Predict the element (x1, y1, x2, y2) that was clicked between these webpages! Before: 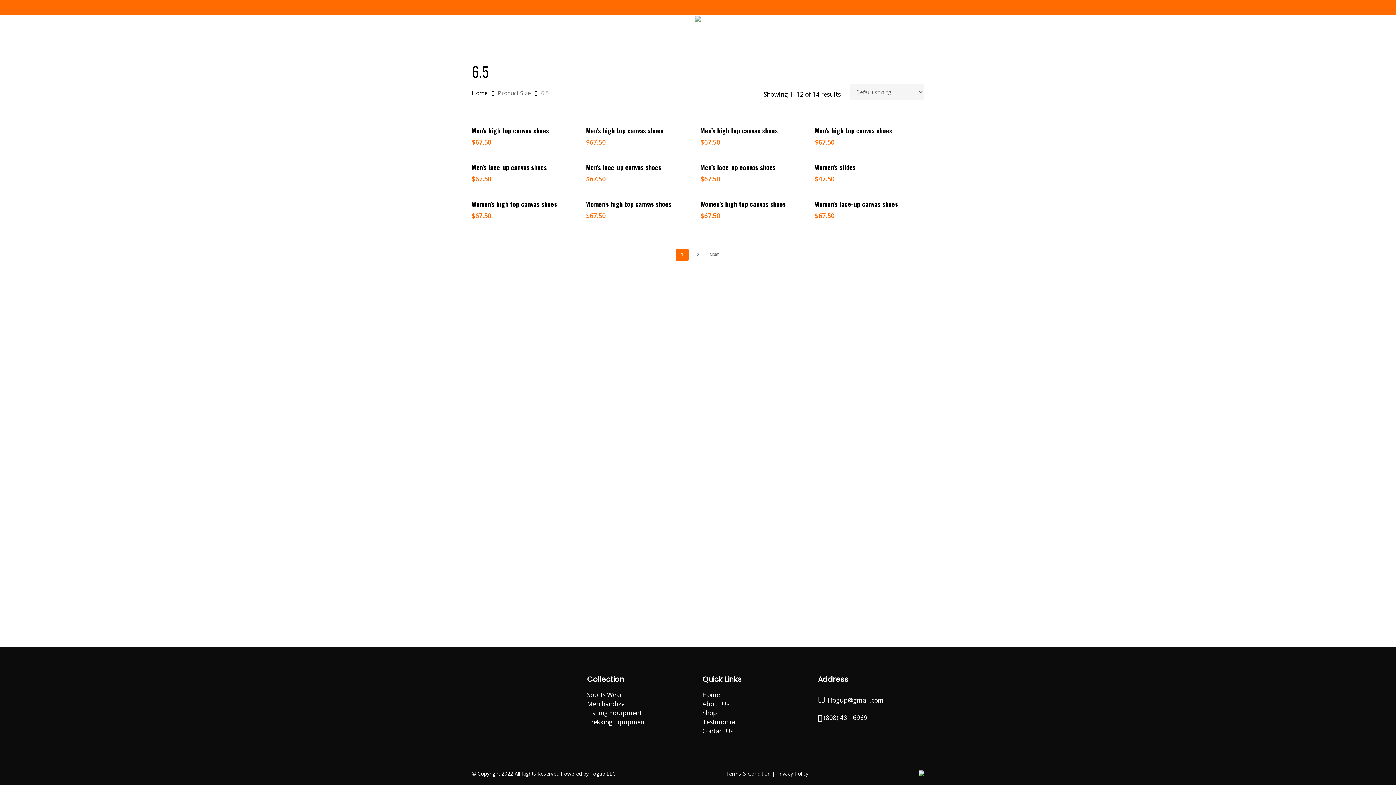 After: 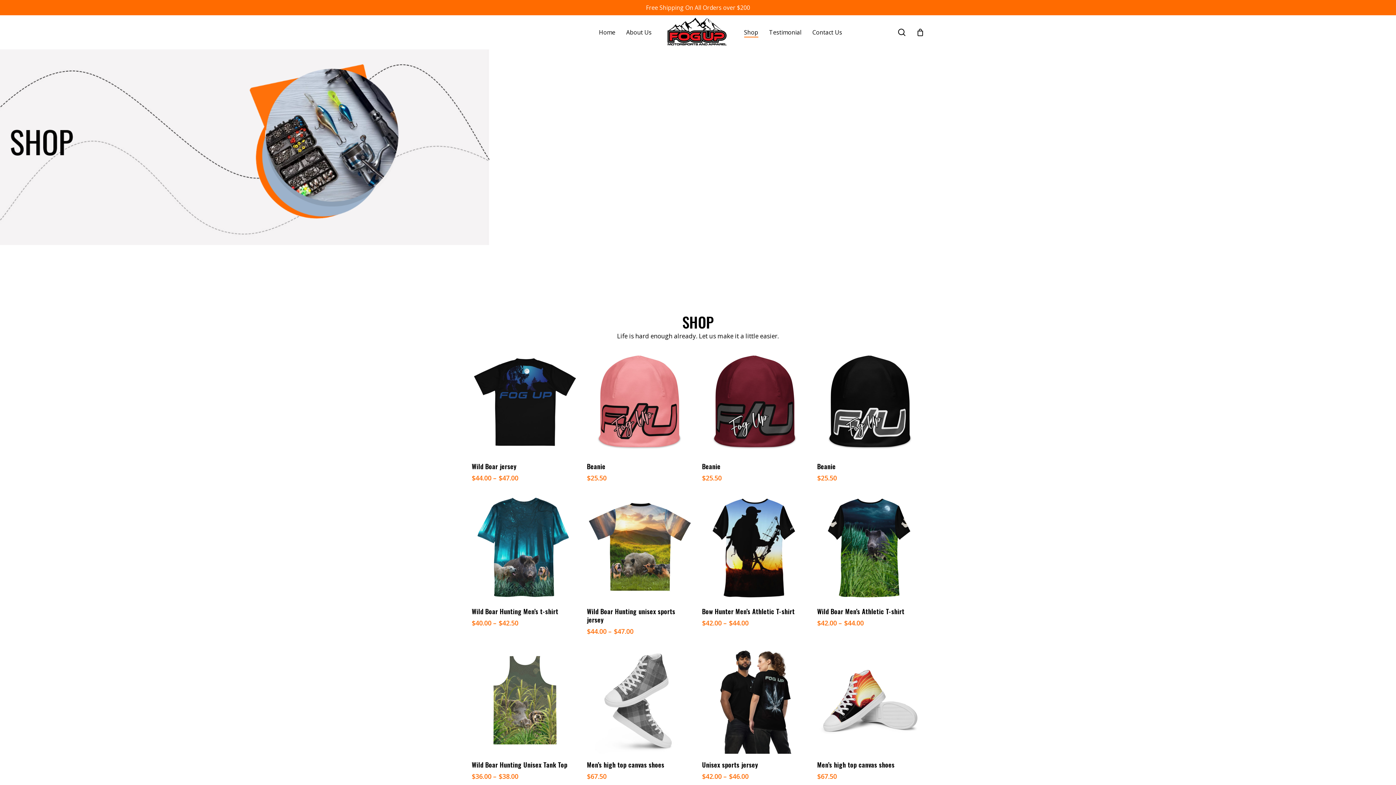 Action: bbox: (702, 710, 809, 716) label: Shop